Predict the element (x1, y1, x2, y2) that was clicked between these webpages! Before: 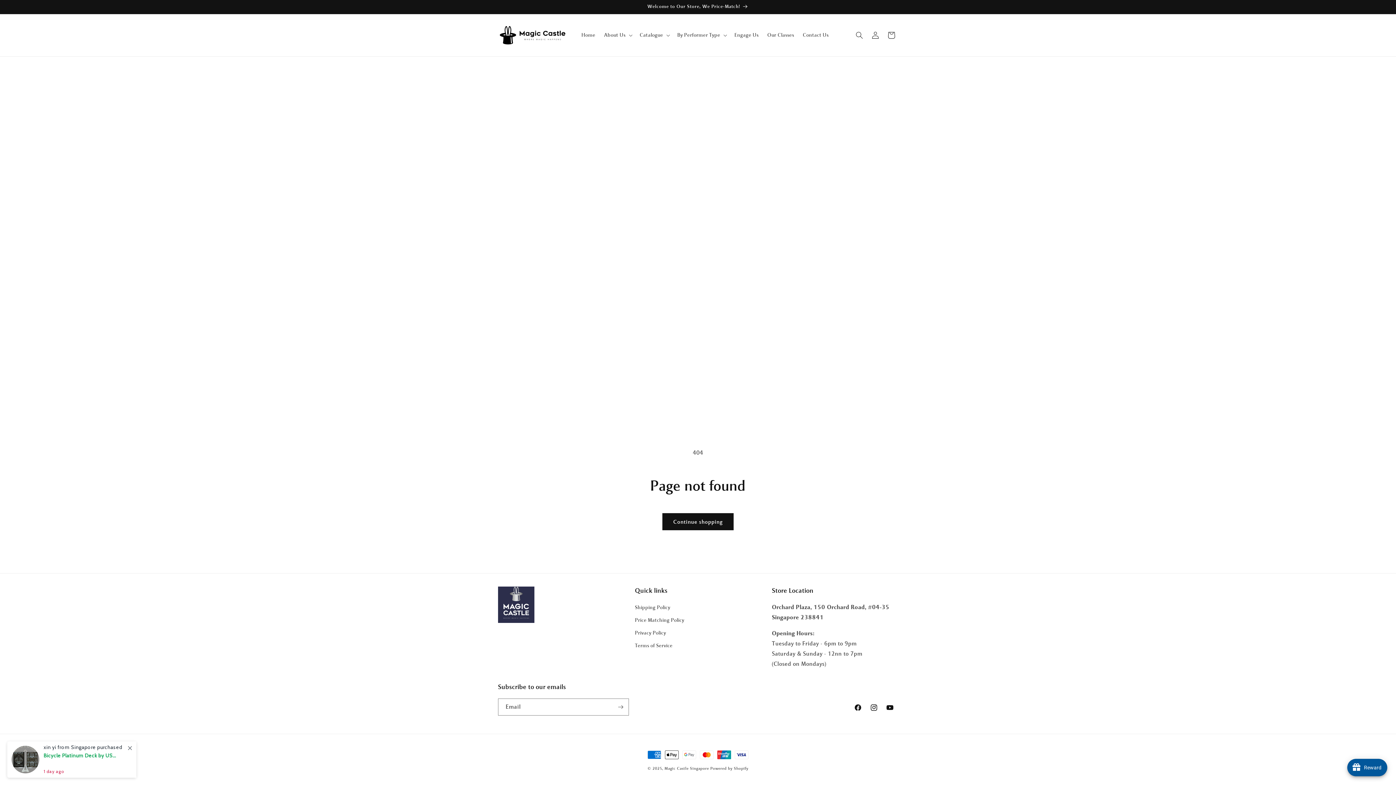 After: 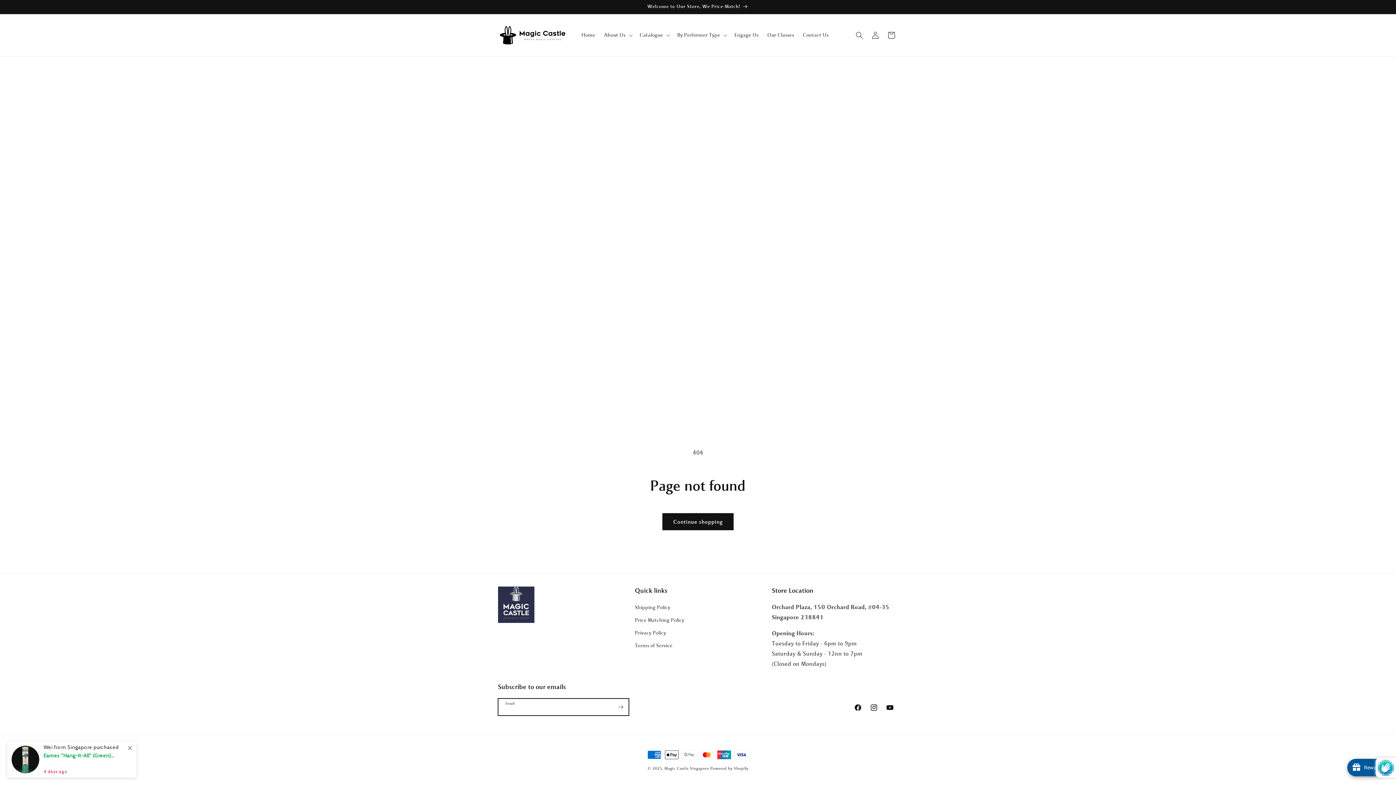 Action: bbox: (612, 698, 628, 716) label: Subscribe